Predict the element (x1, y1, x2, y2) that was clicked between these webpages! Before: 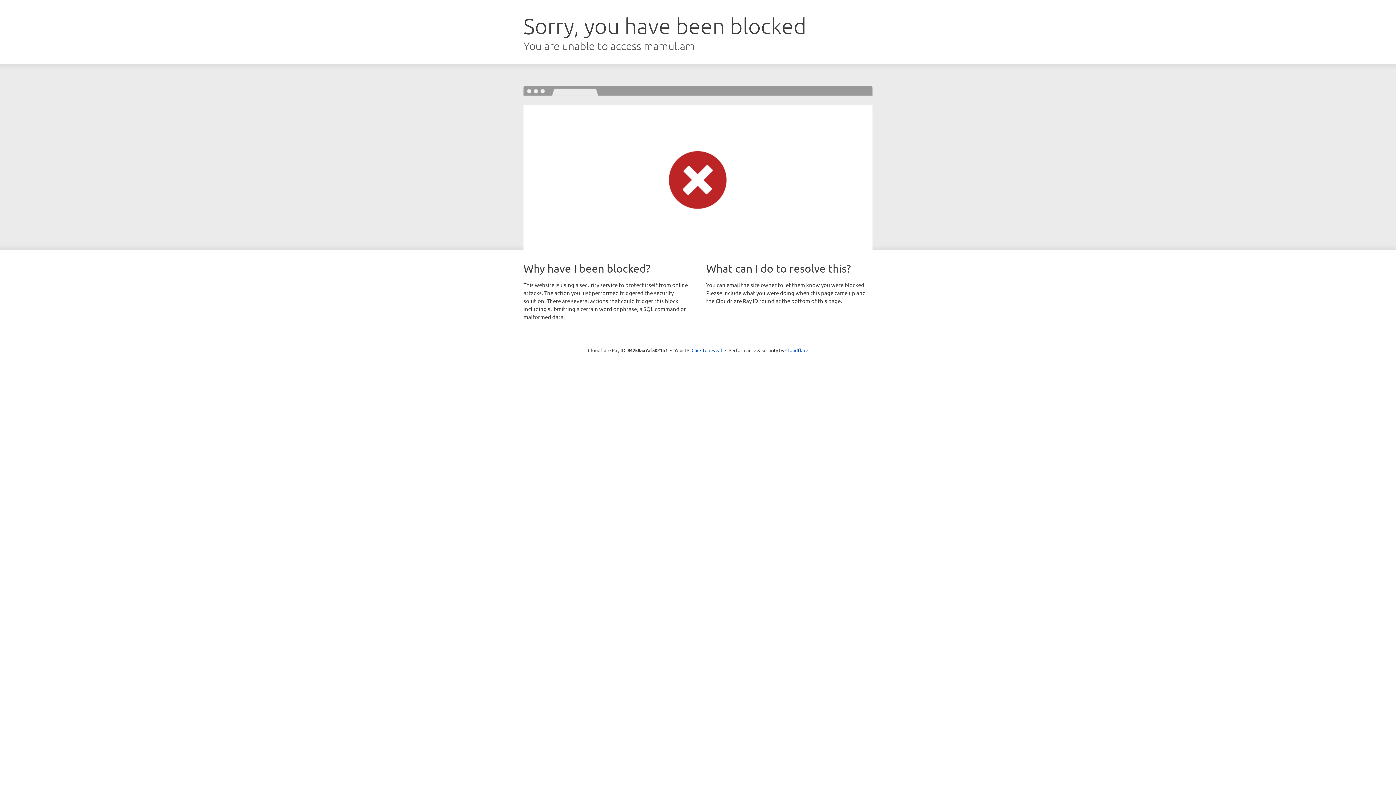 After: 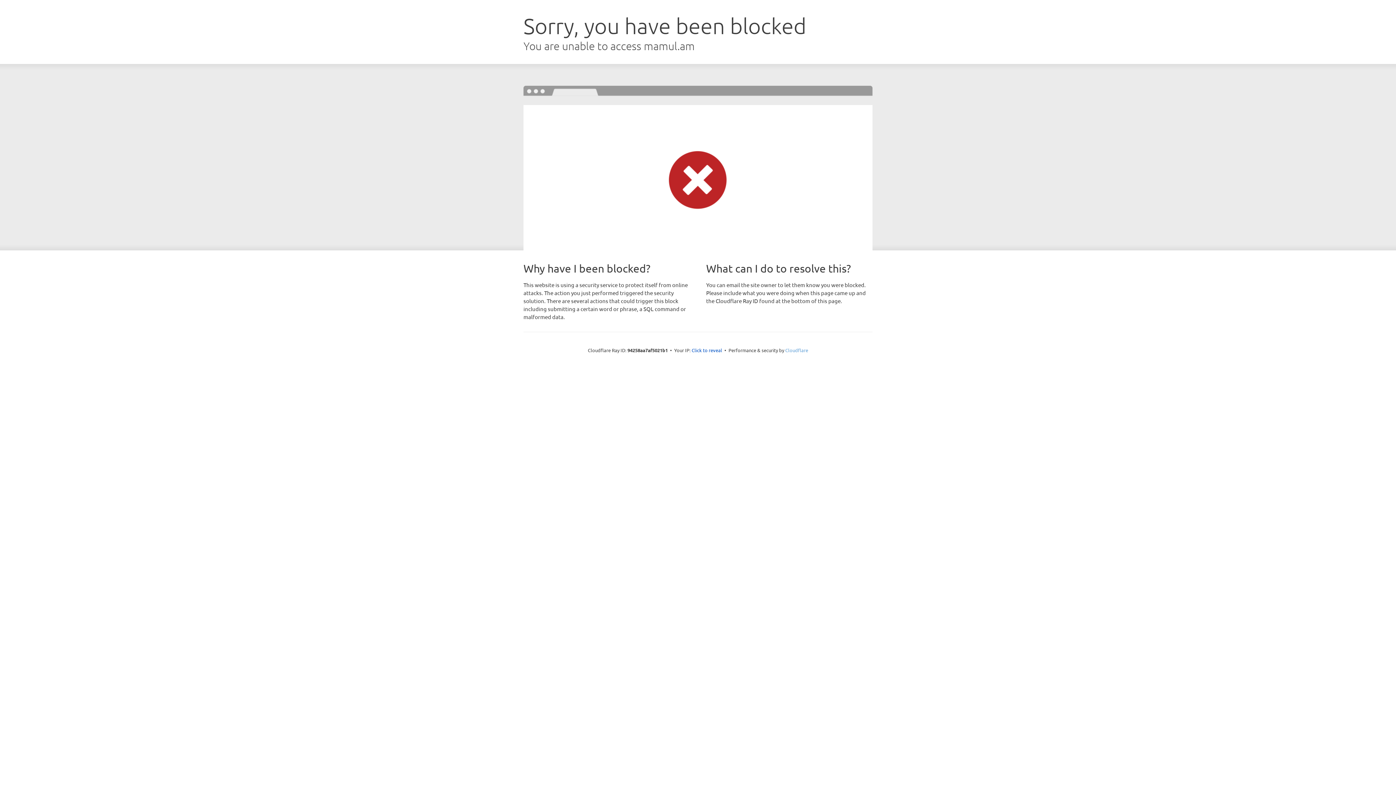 Action: label: Cloudflare bbox: (785, 347, 808, 353)